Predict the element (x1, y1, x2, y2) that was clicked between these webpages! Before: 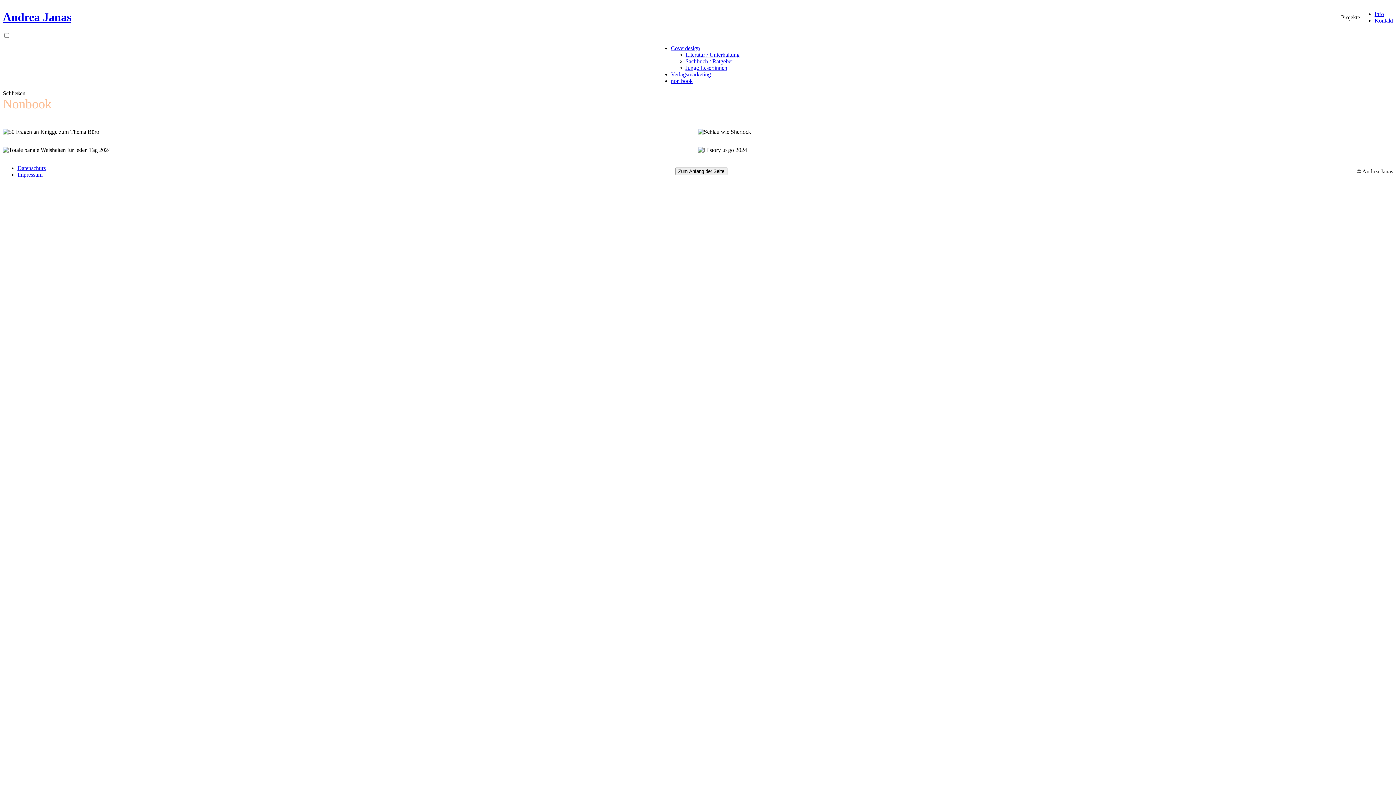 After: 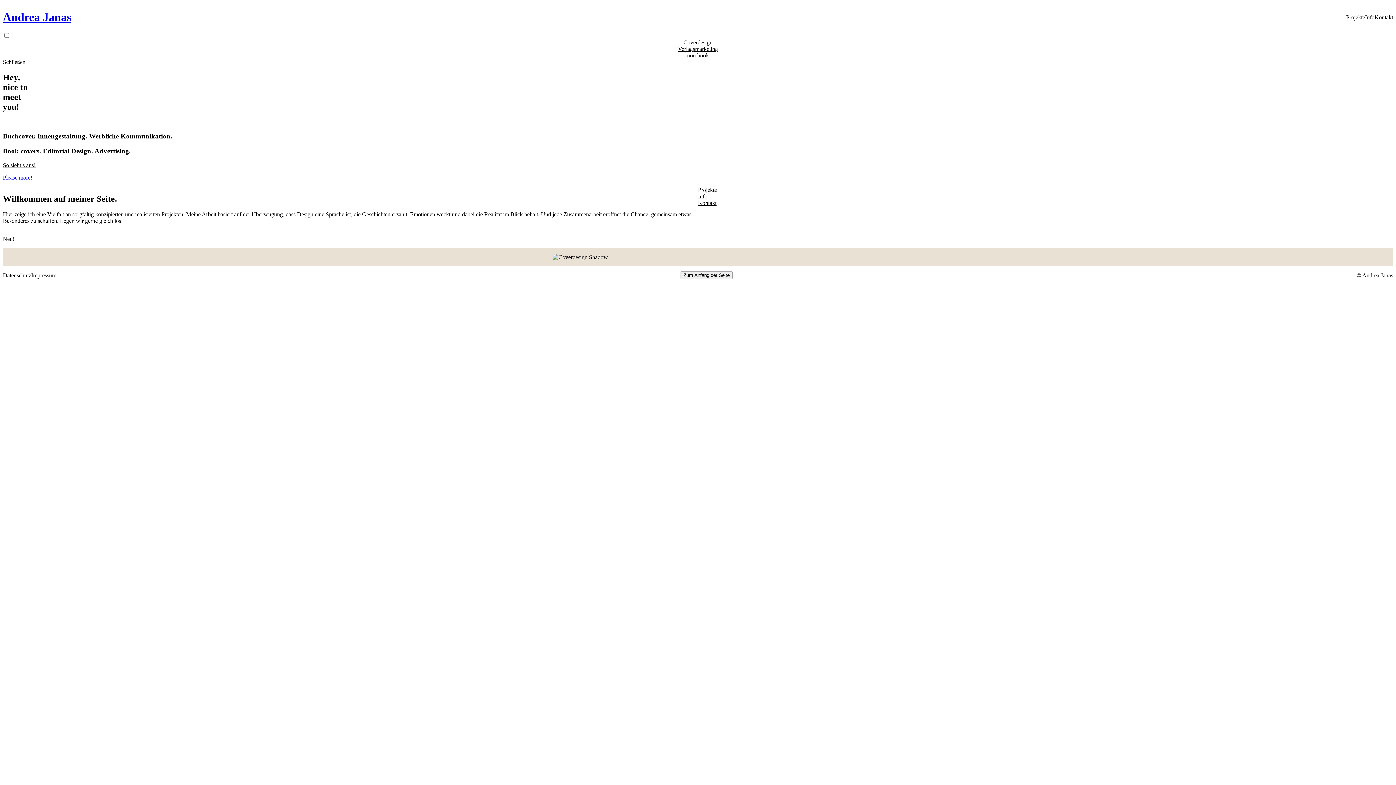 Action: bbox: (2, 10, 71, 23) label: Andrea Janas